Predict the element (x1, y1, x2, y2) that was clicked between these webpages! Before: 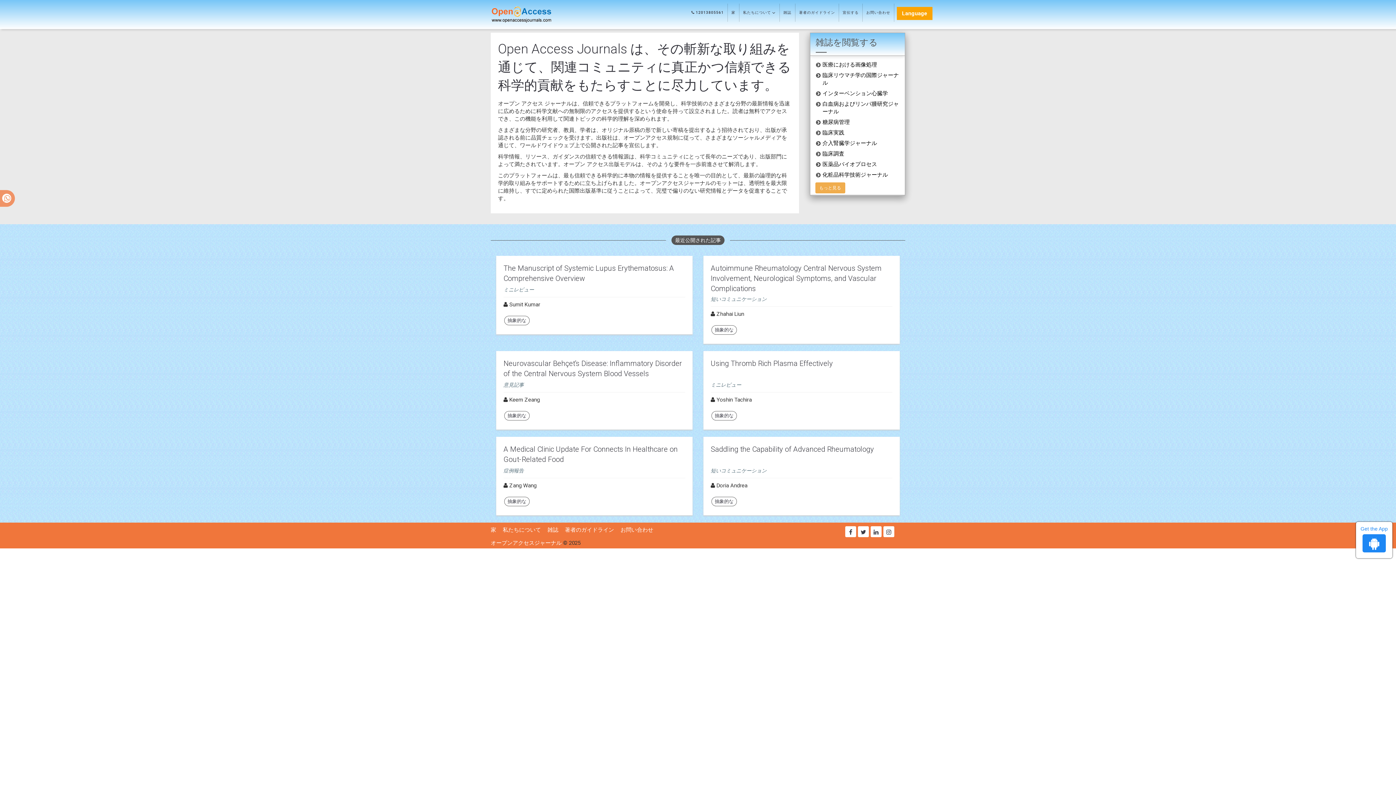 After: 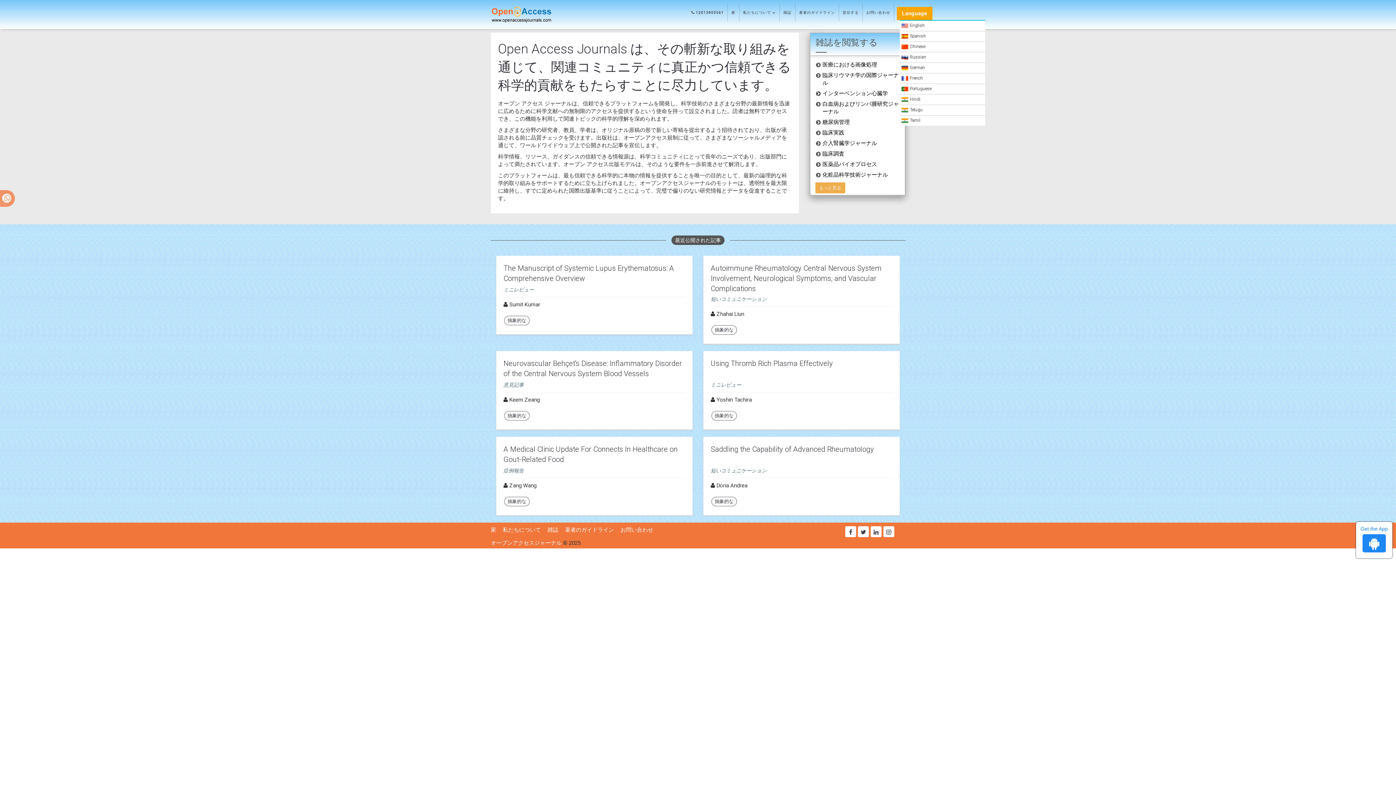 Action: label: Language bbox: (897, 6, 932, 20)